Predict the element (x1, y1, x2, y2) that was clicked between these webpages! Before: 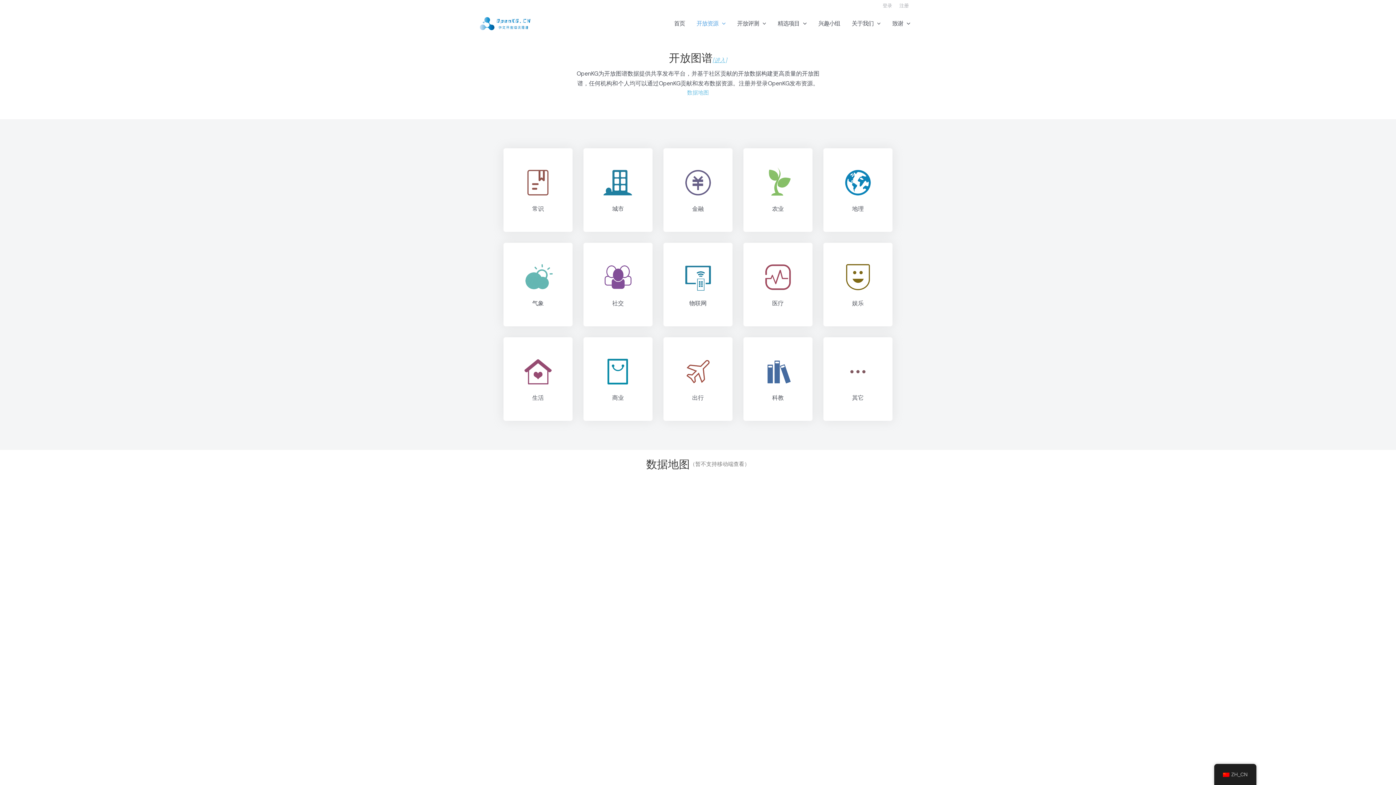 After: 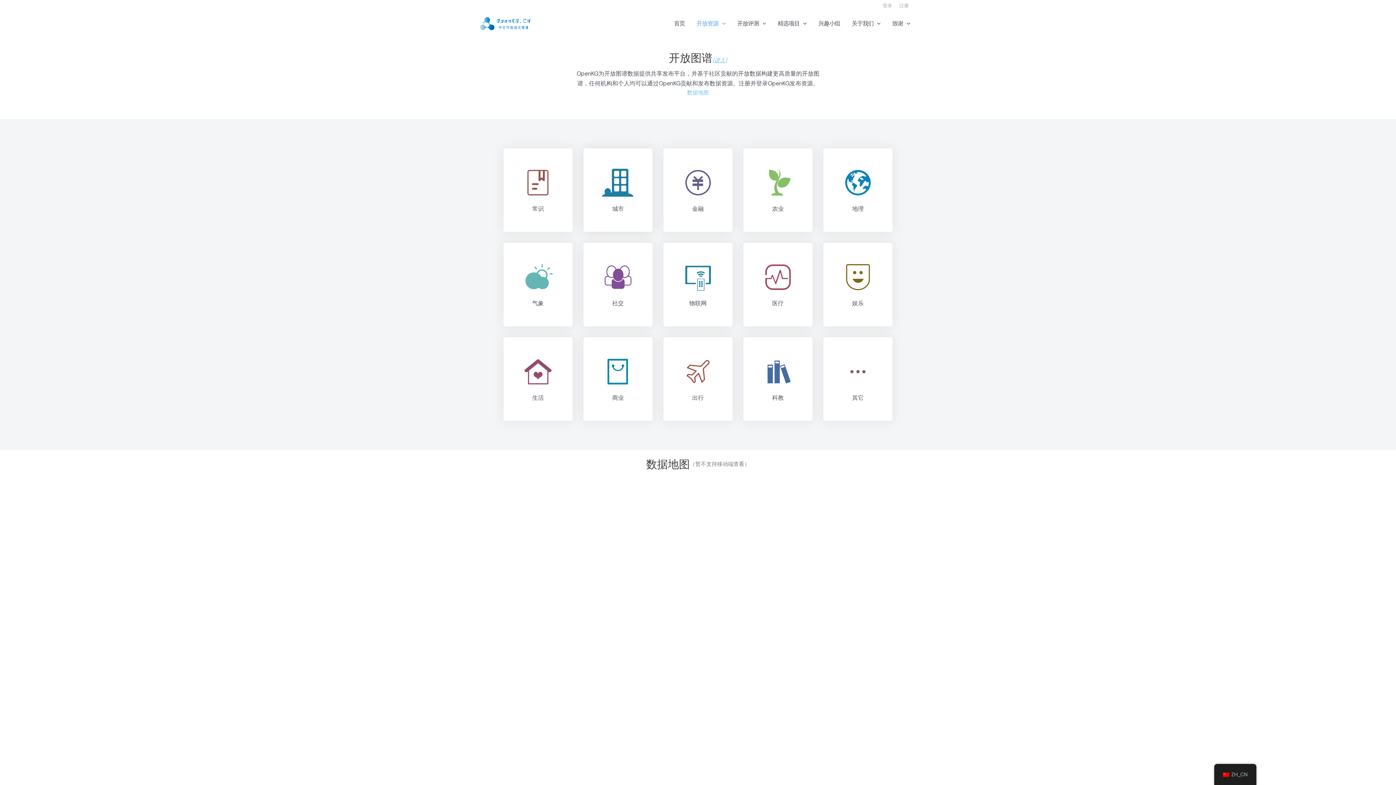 Action: bbox: (602, 178, 634, 185)